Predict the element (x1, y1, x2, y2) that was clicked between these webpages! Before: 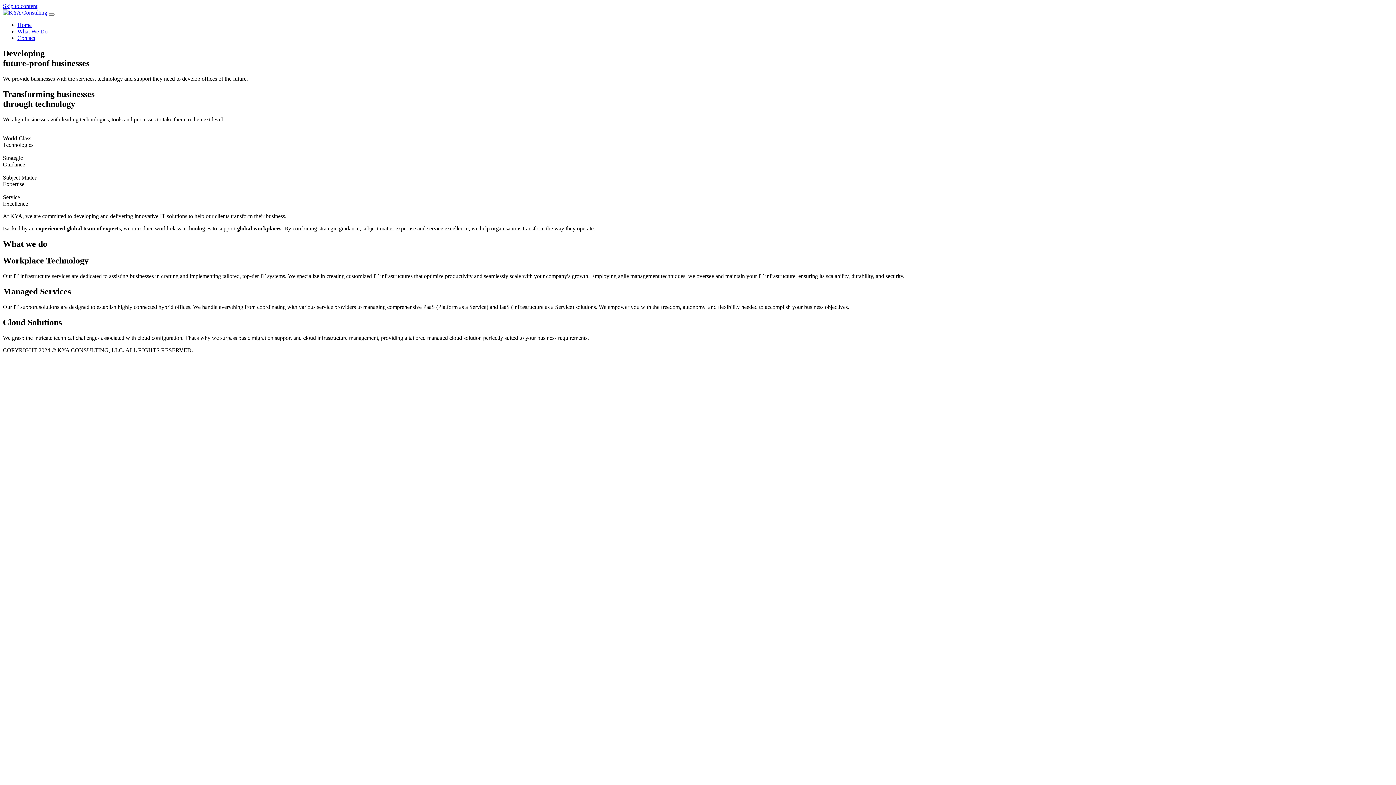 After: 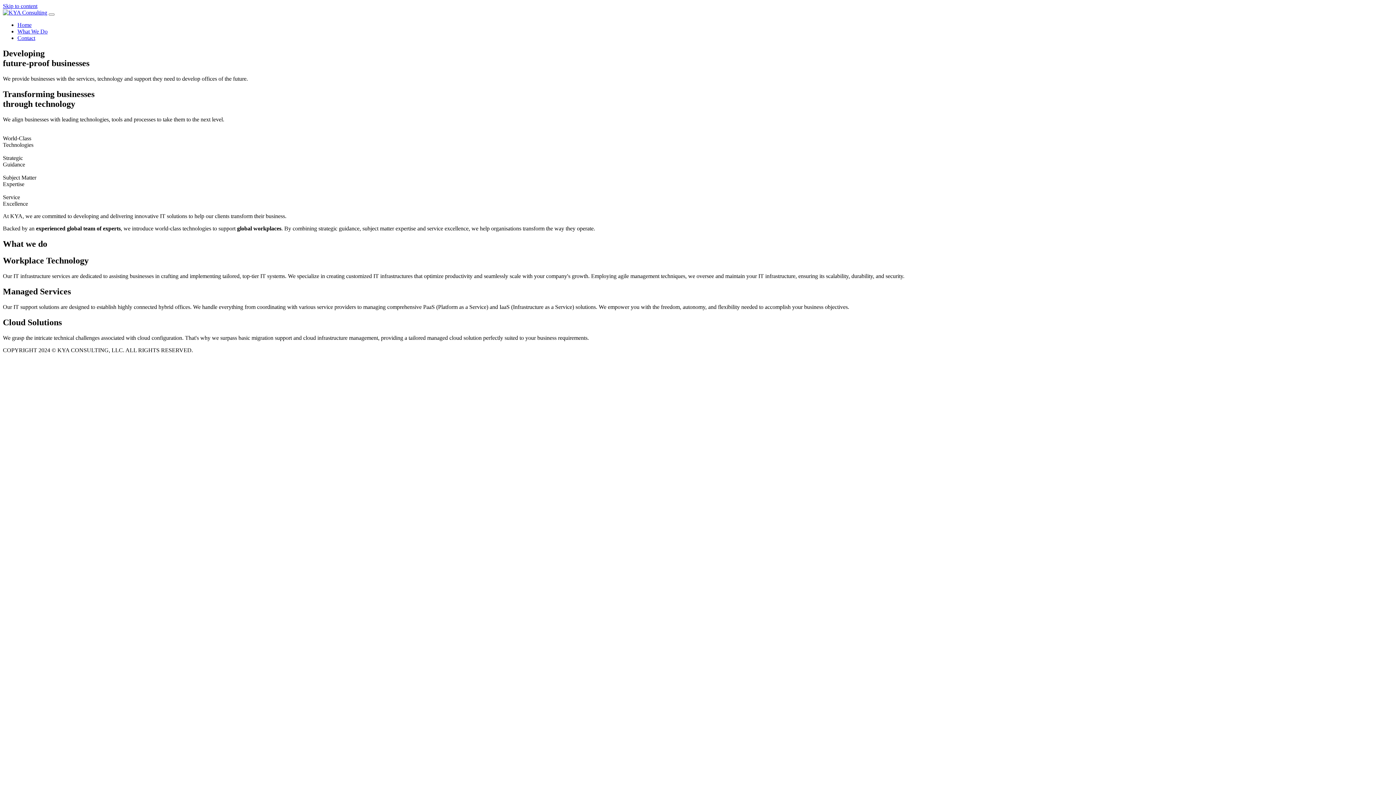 Action: label: Skip to content bbox: (2, 2, 37, 9)